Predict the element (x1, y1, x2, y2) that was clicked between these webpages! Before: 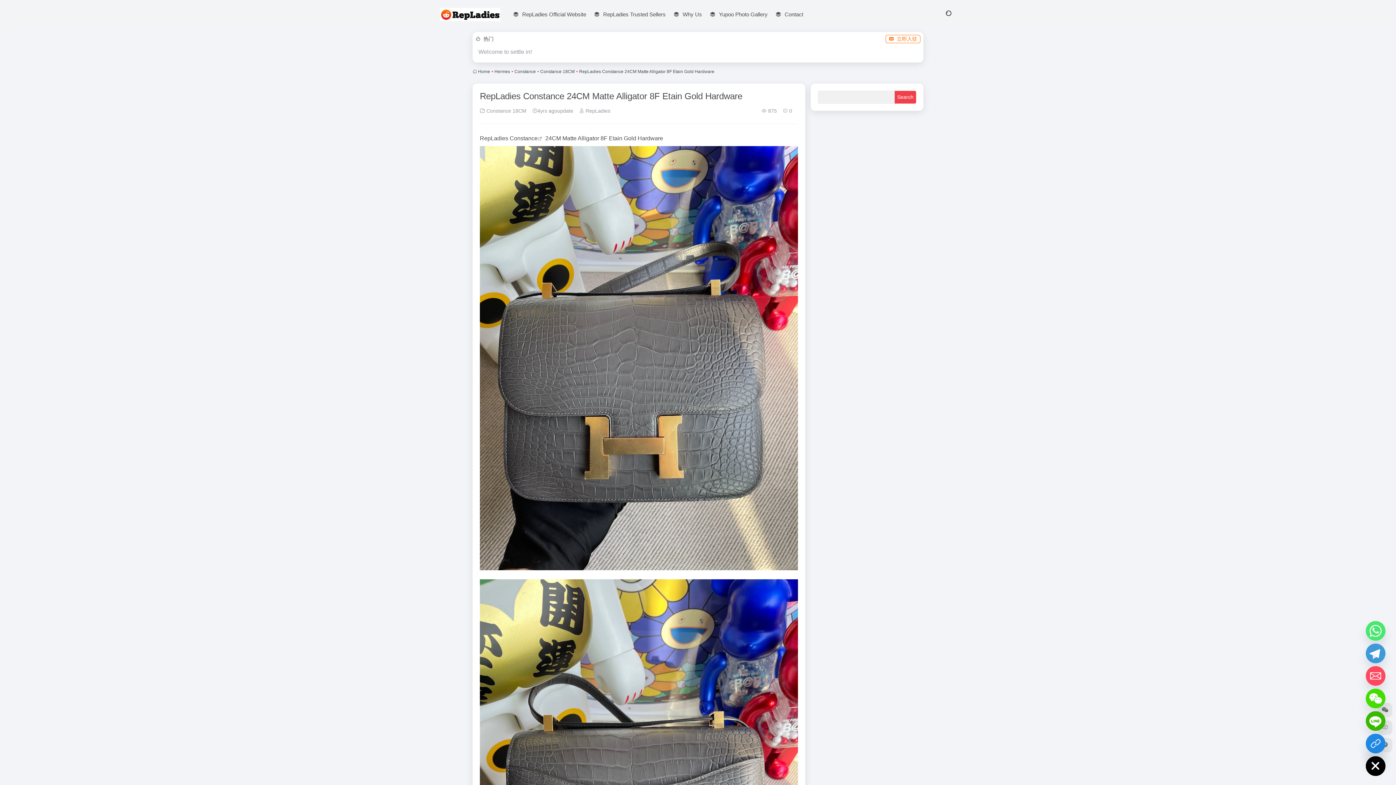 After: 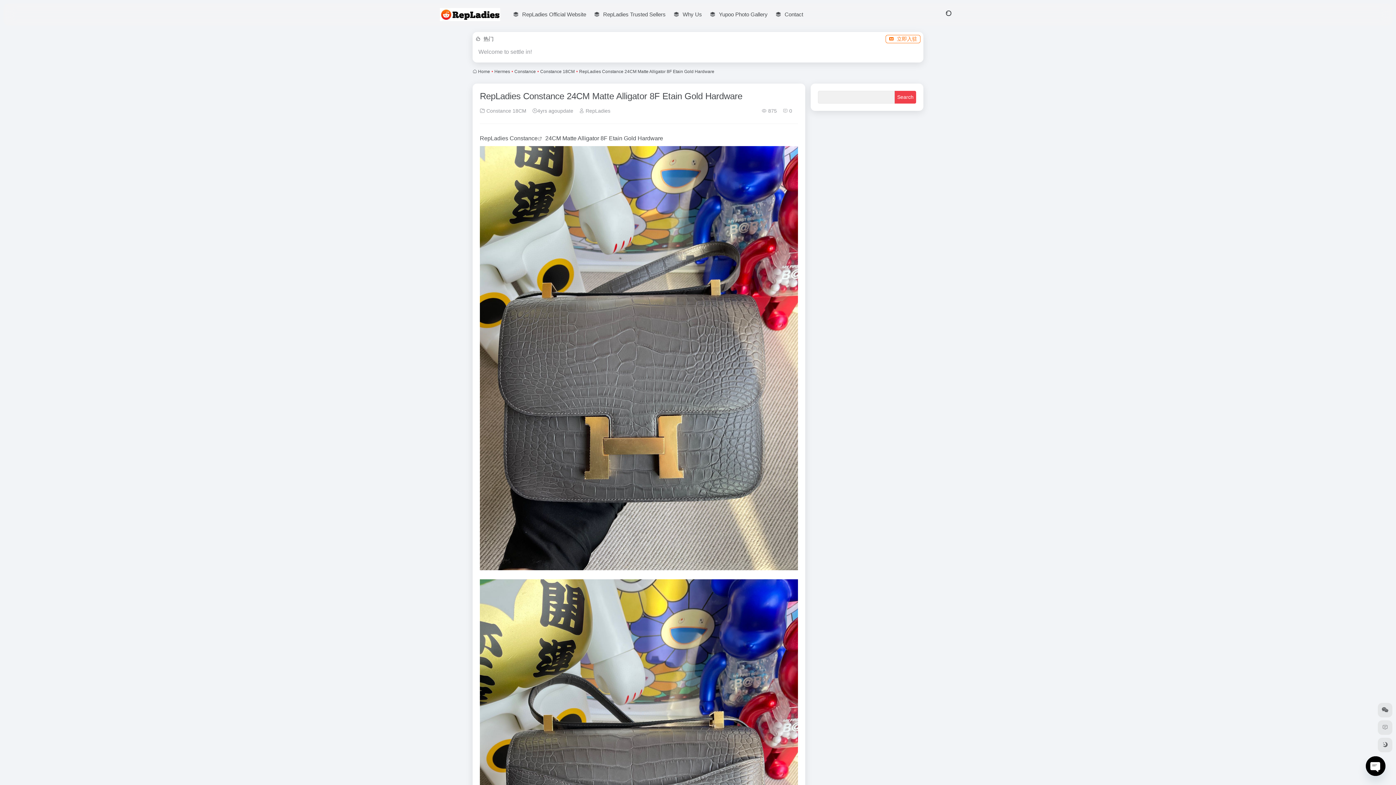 Action: bbox: (1366, 756, 1385, 776) label: Hide chaty